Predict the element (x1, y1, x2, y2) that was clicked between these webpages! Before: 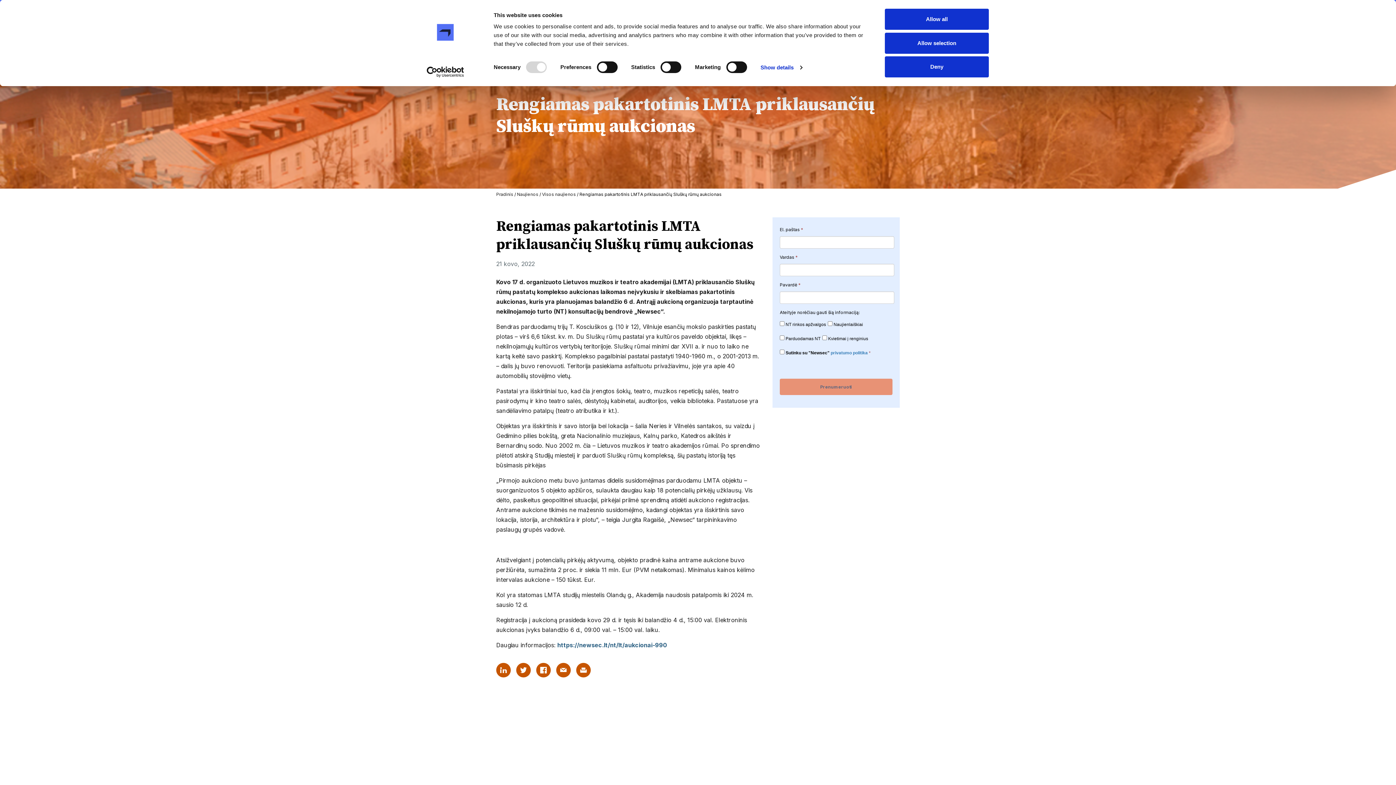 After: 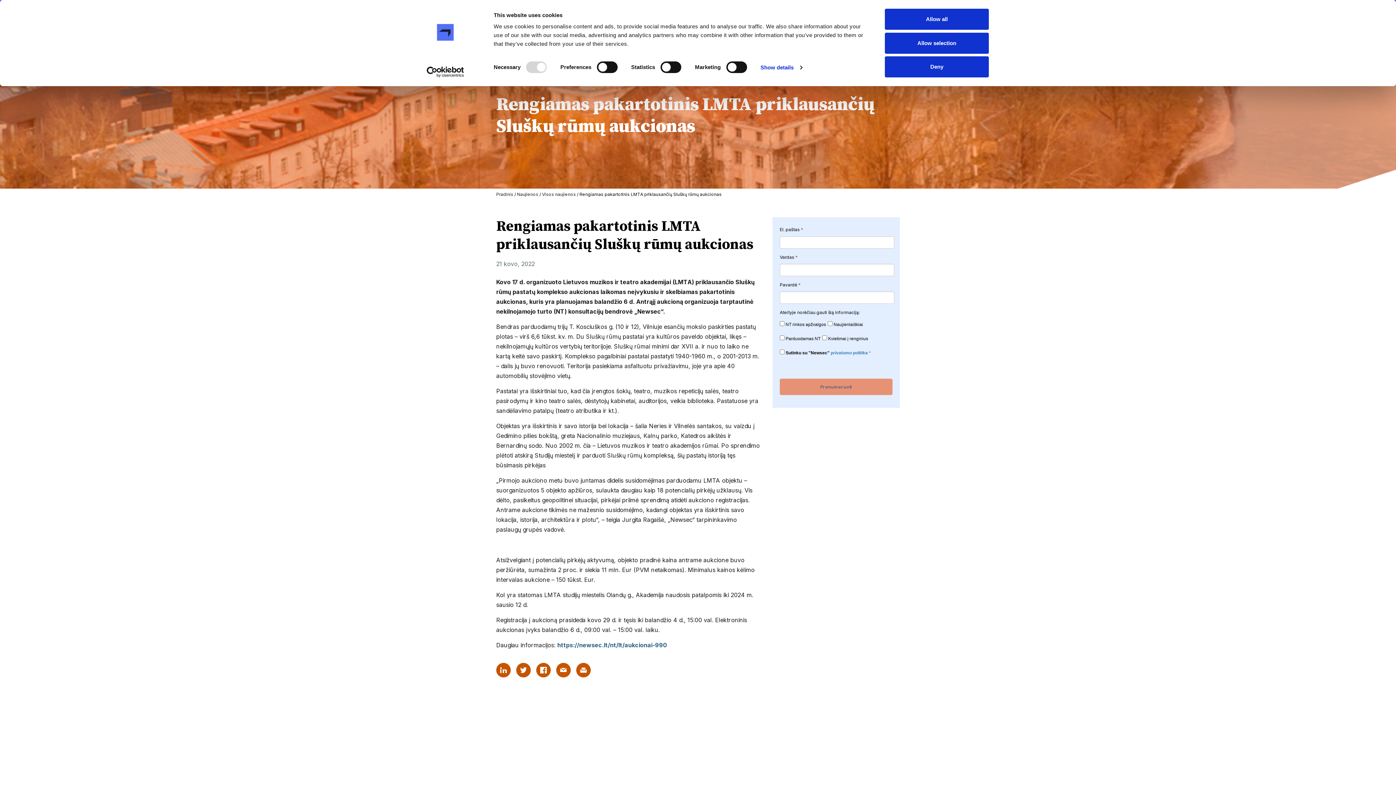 Action: bbox: (536, 672, 554, 679)